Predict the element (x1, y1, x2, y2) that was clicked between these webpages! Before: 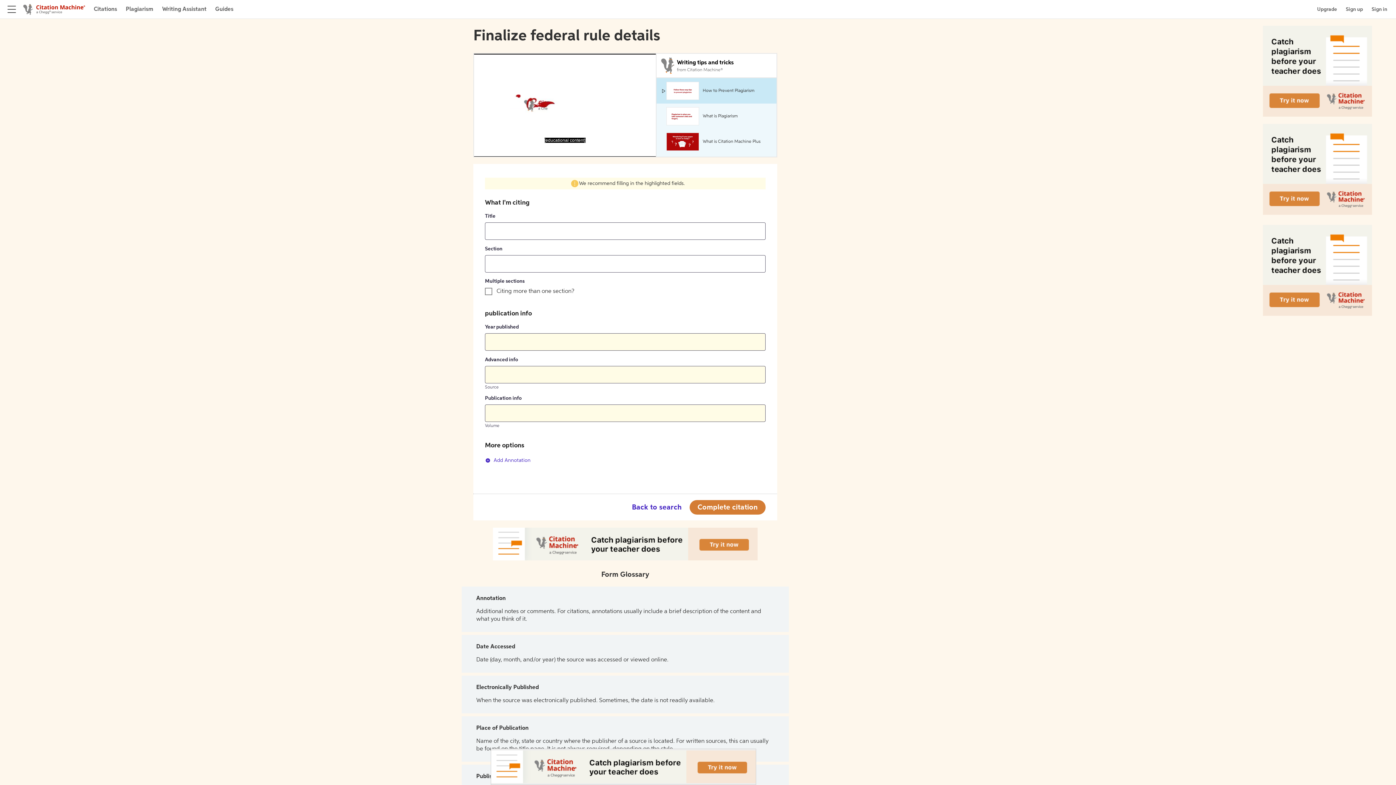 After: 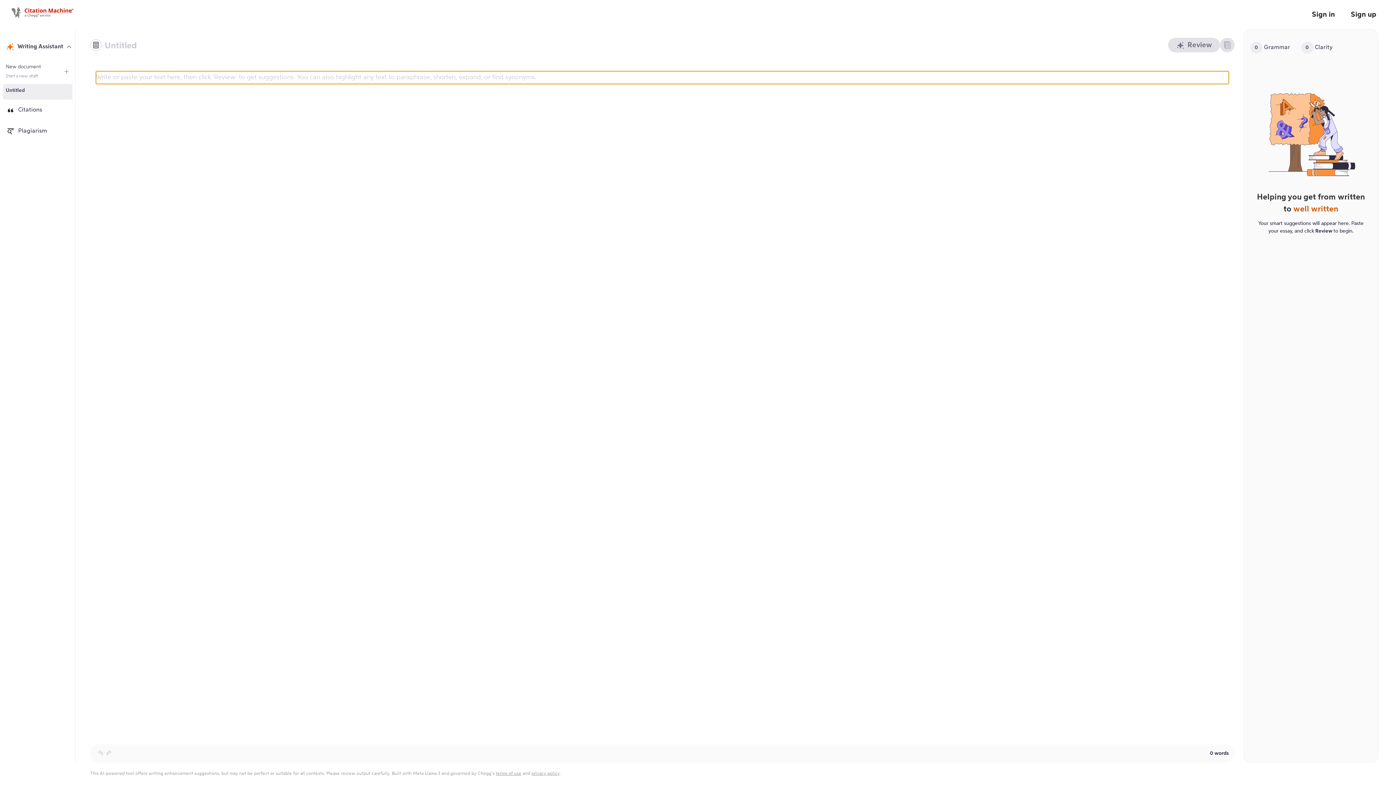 Action: bbox: (162, 4, 206, 13) label: Writing Assistant